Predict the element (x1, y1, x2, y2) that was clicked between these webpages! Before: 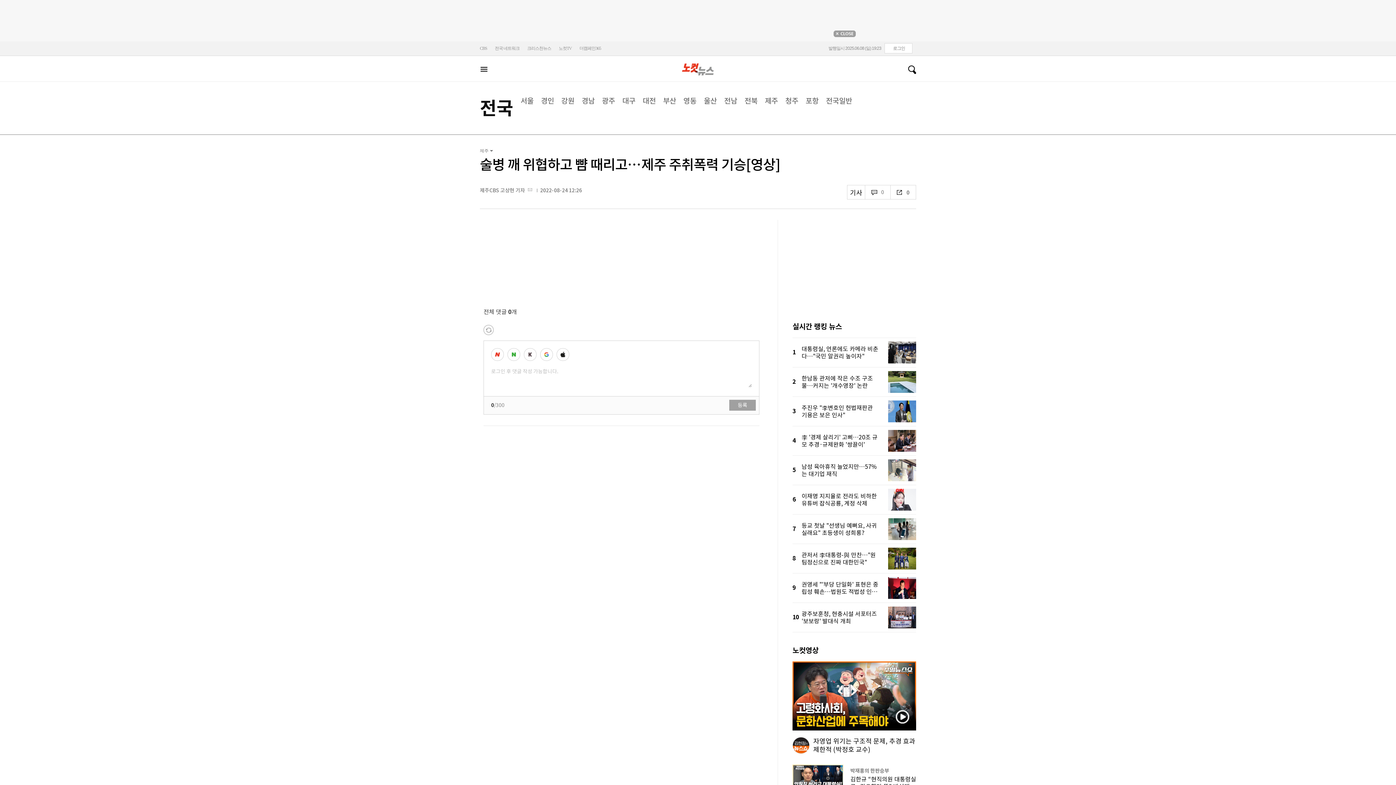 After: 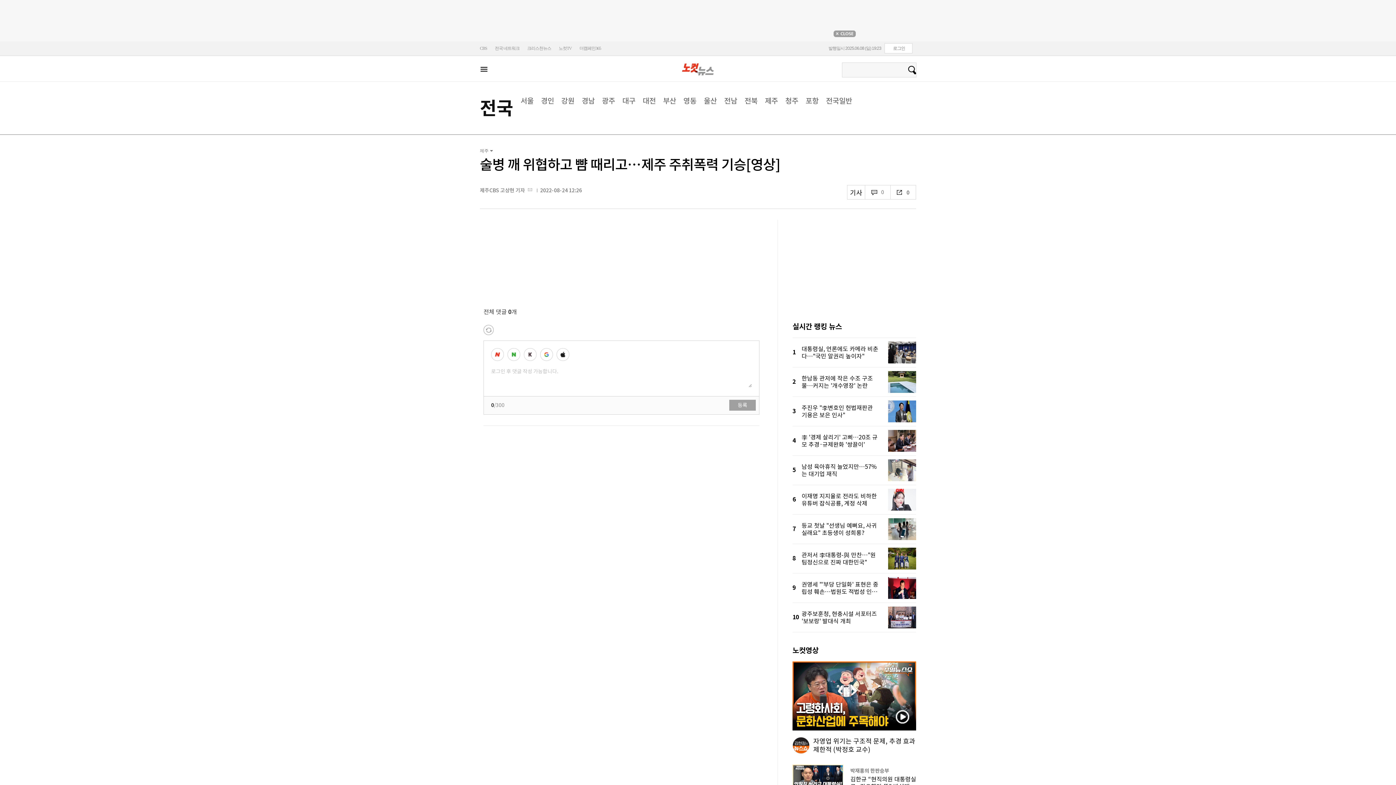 Action: bbox: (902, 62, 916, 77) label: 검색